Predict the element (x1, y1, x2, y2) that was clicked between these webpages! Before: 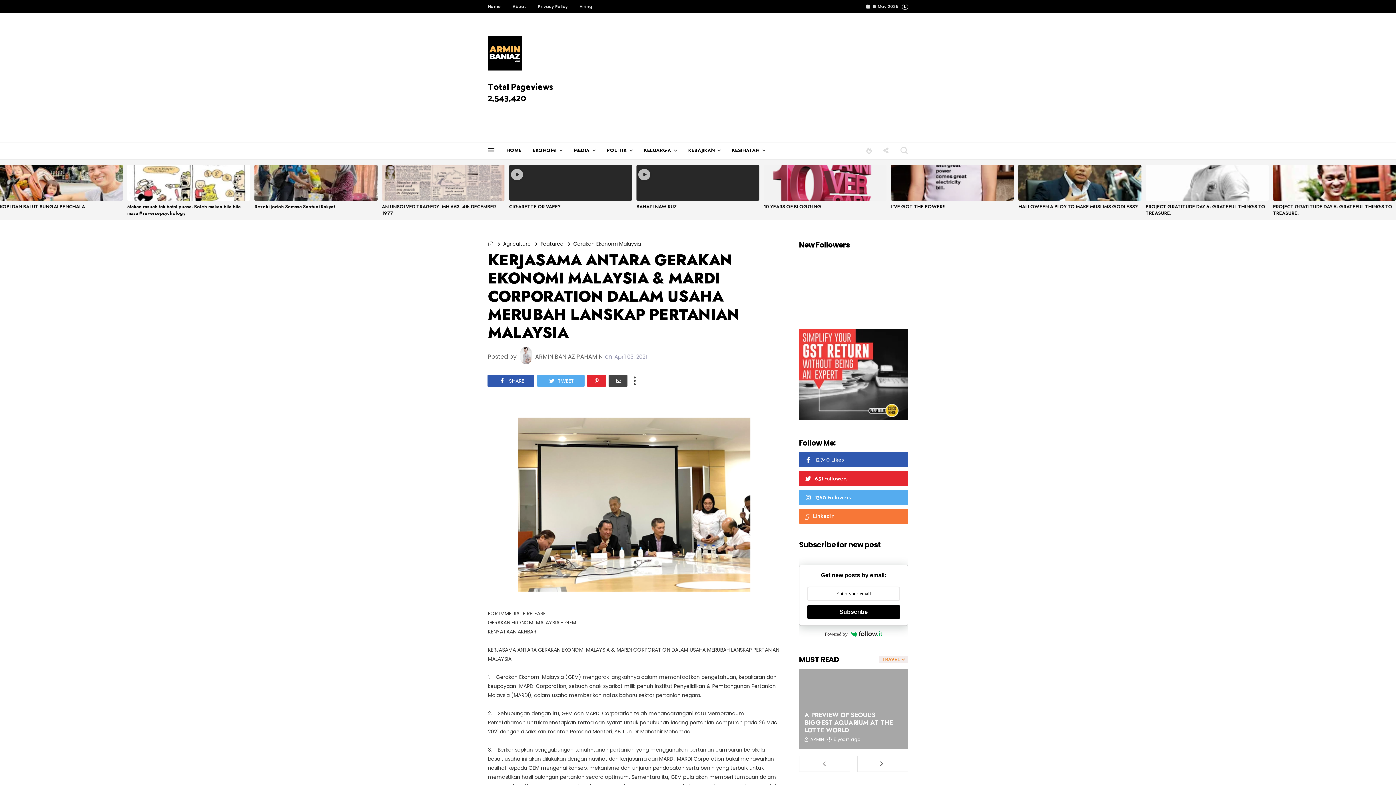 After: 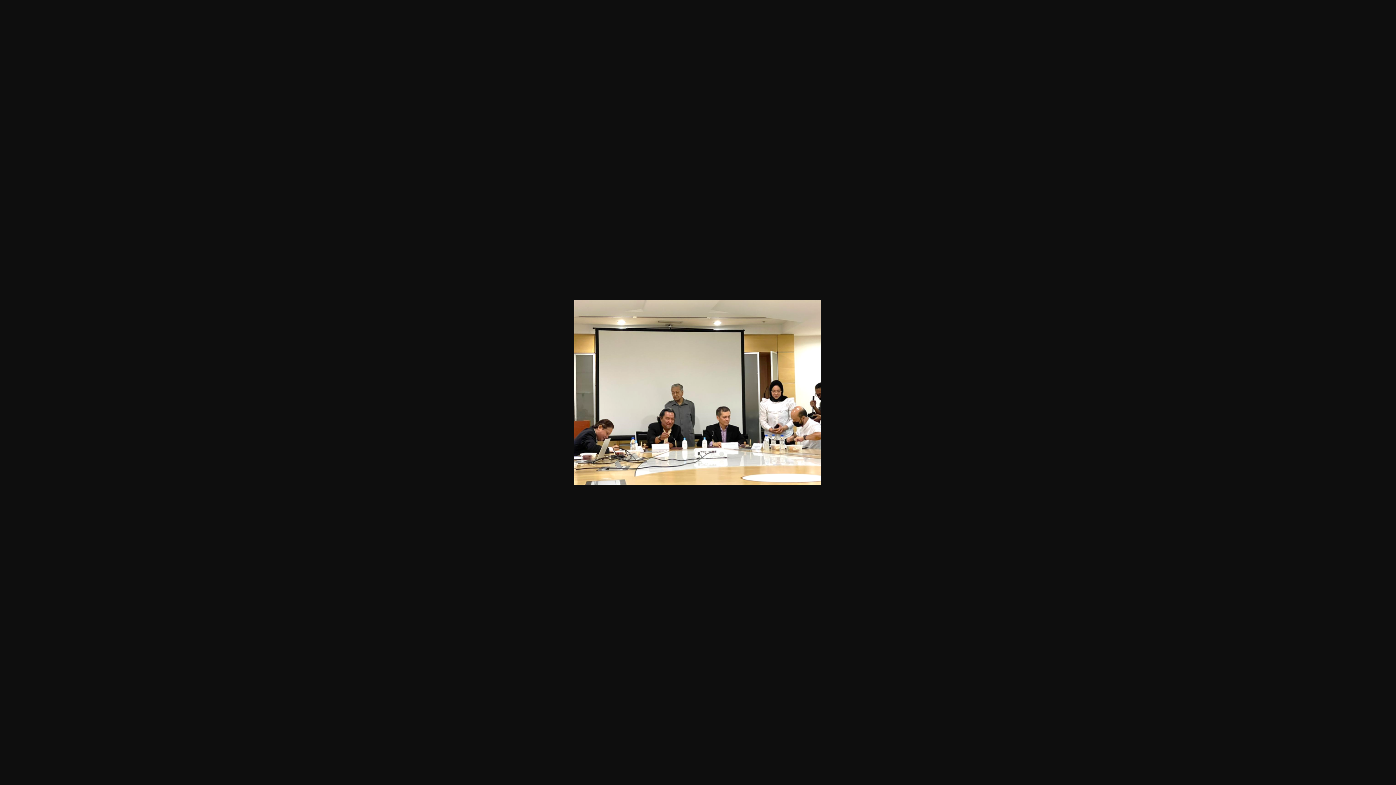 Action: bbox: (518, 586, 750, 594)